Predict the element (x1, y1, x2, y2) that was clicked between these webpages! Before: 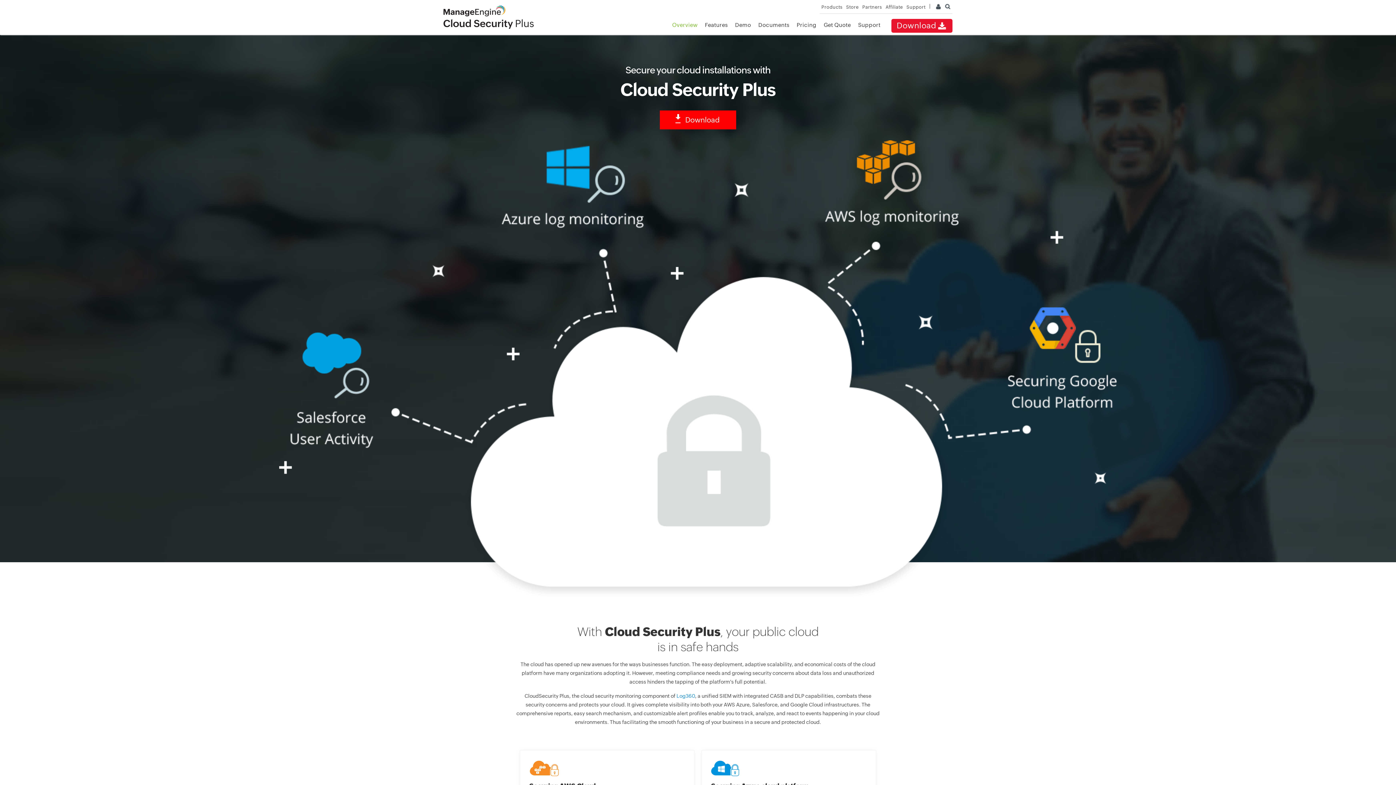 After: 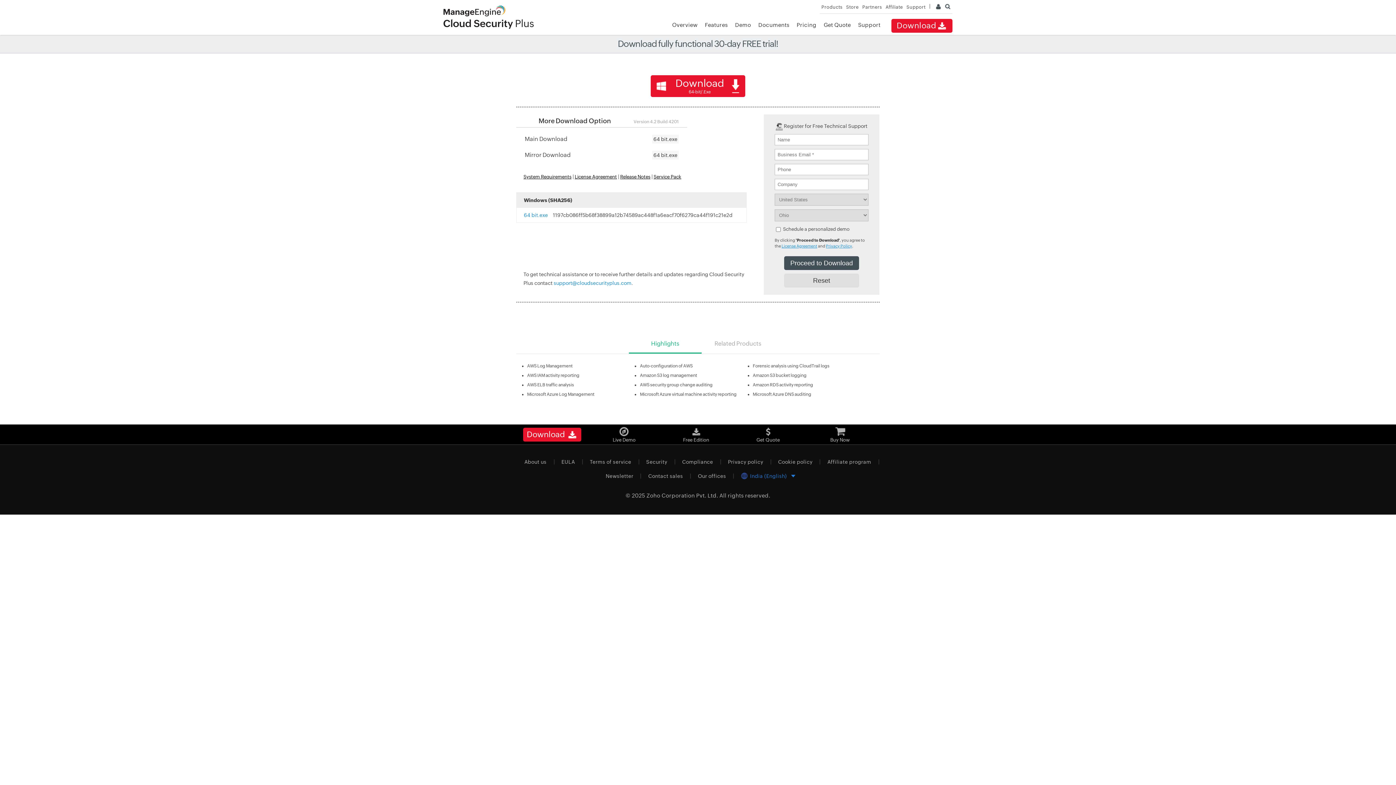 Action: bbox: (660, 110, 736, 129) label:  
Download